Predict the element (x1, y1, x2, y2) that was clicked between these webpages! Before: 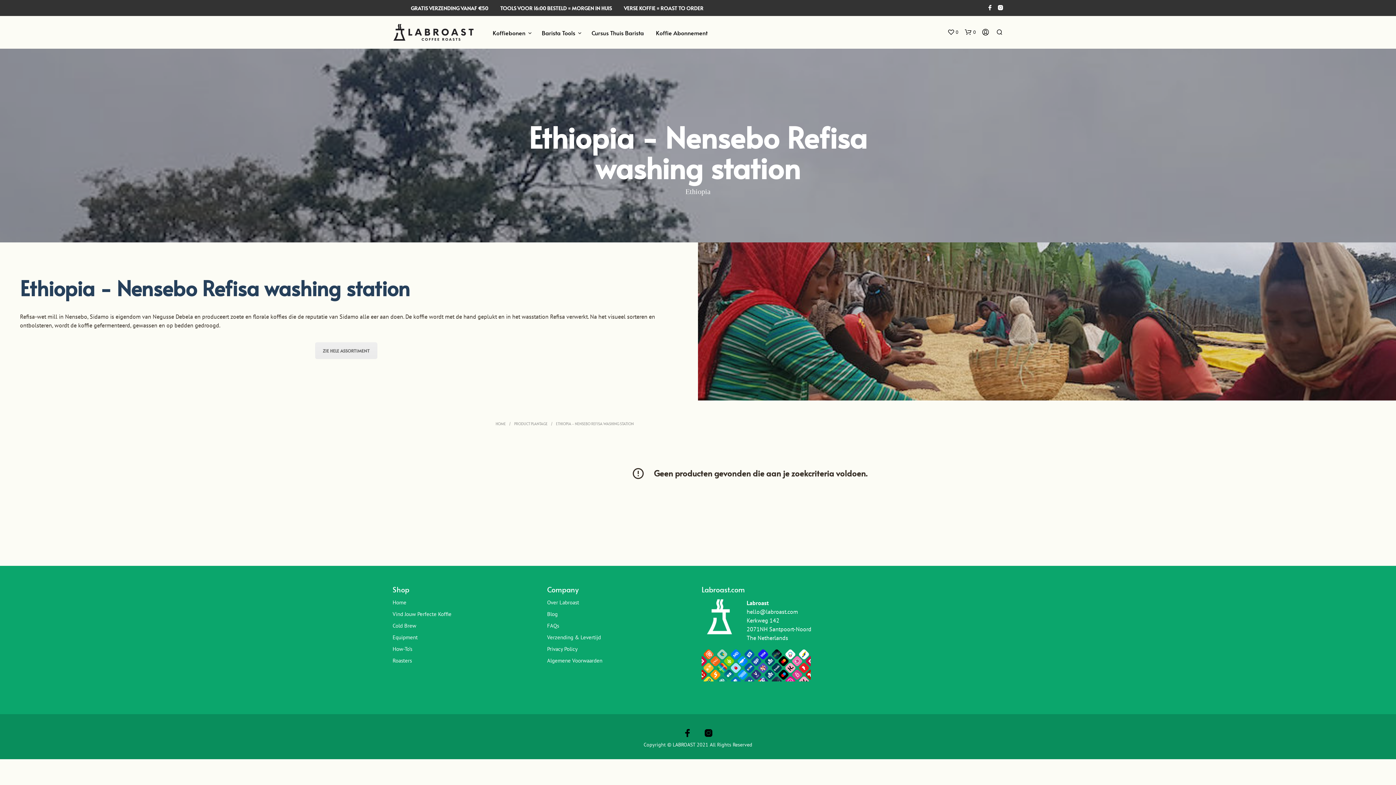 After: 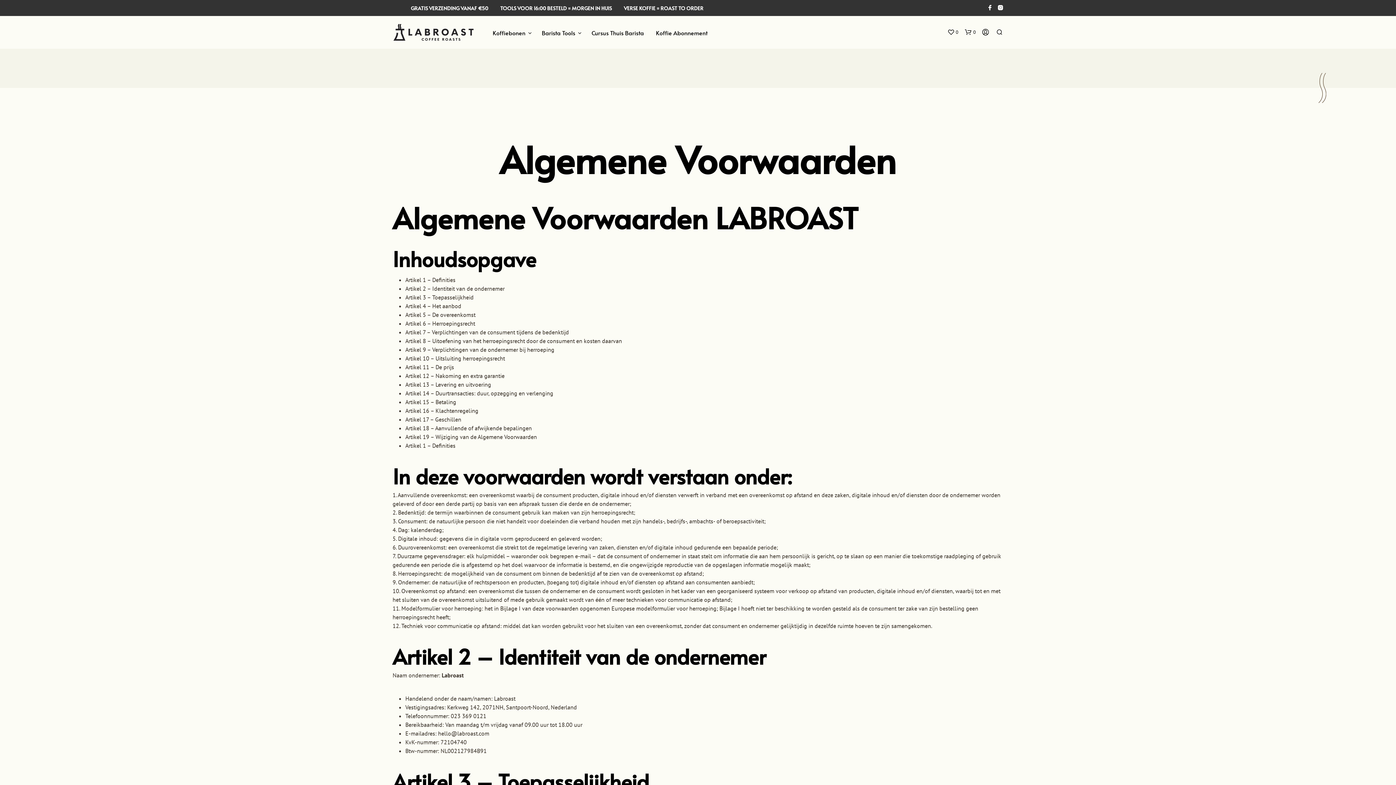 Action: label: Algemene Voorwaarden bbox: (547, 657, 602, 664)